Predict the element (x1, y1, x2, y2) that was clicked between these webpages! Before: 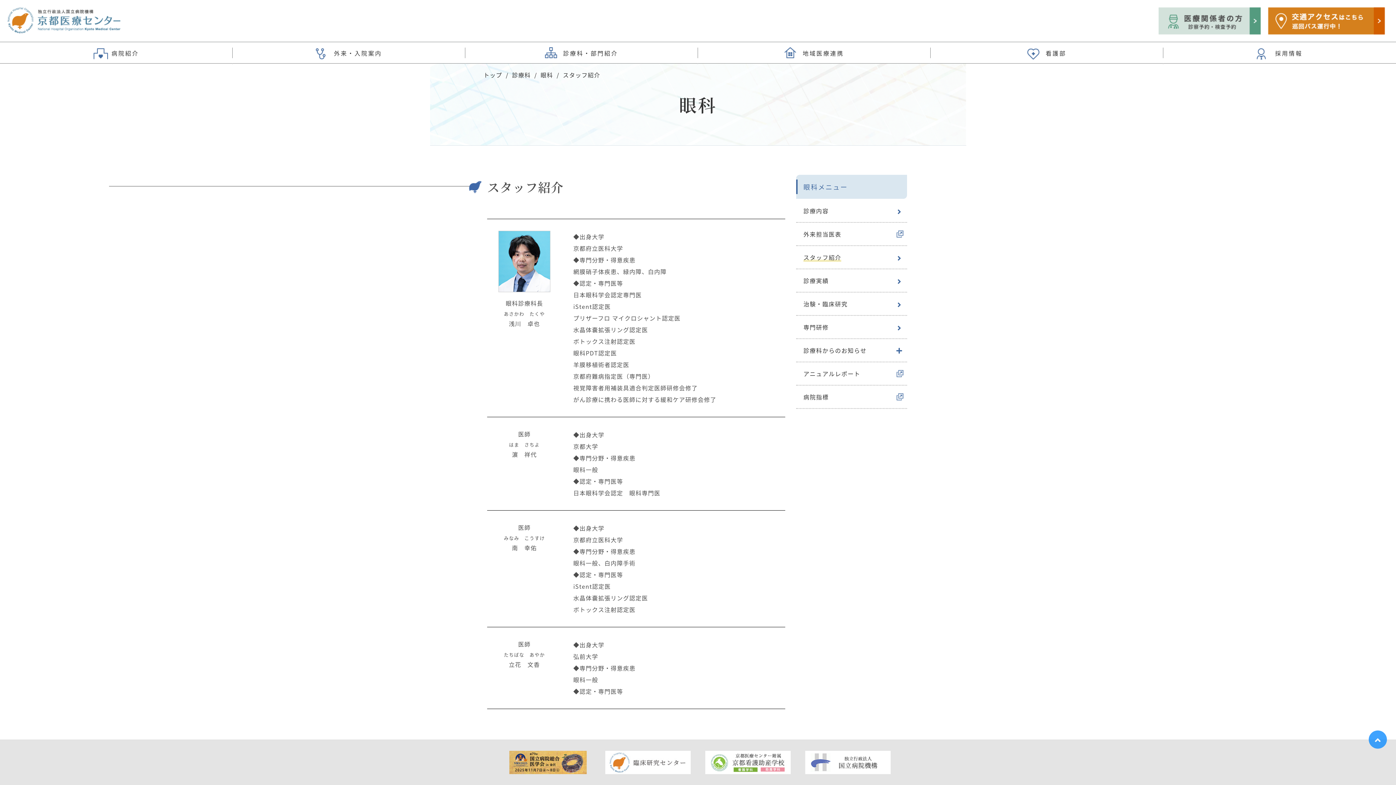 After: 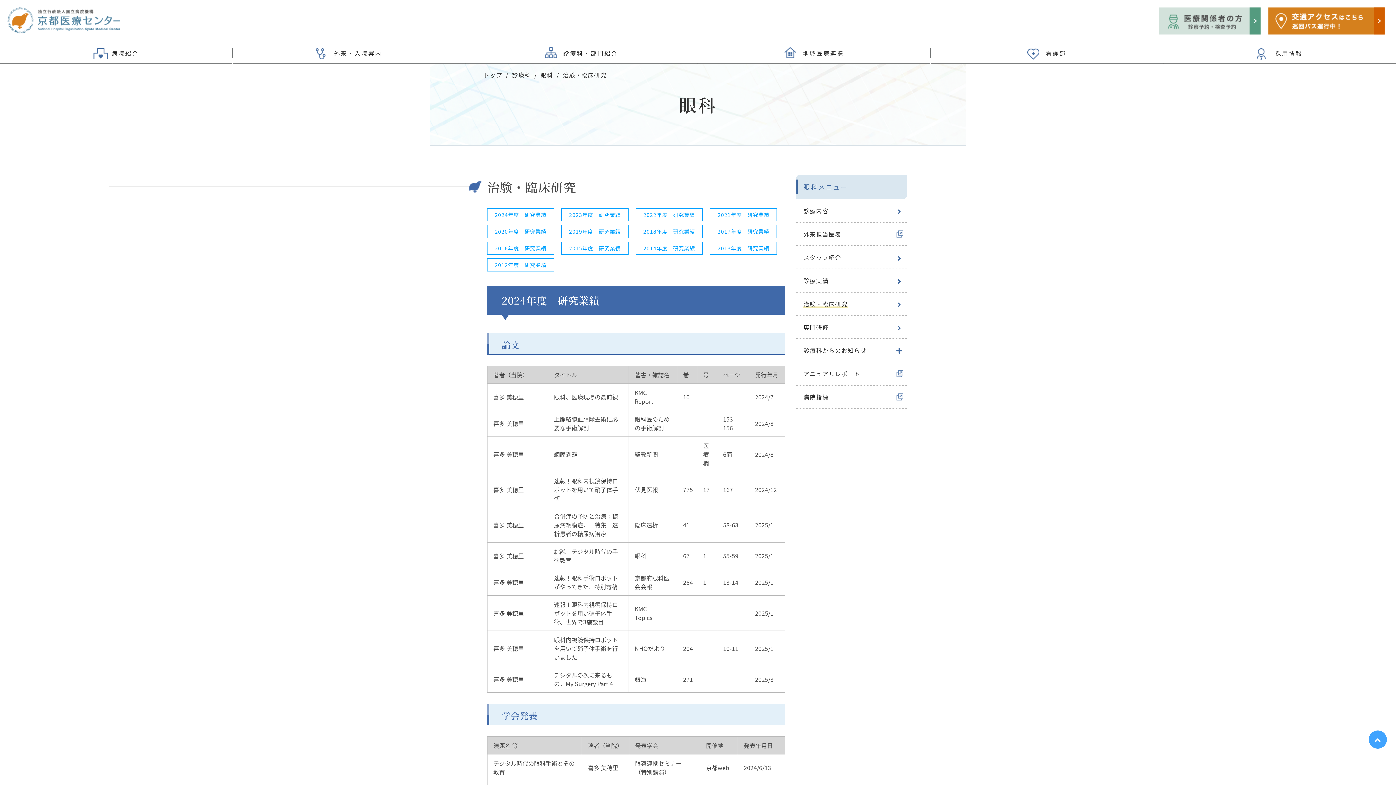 Action: label: 治験・臨床研究 bbox: (803, 299, 847, 308)